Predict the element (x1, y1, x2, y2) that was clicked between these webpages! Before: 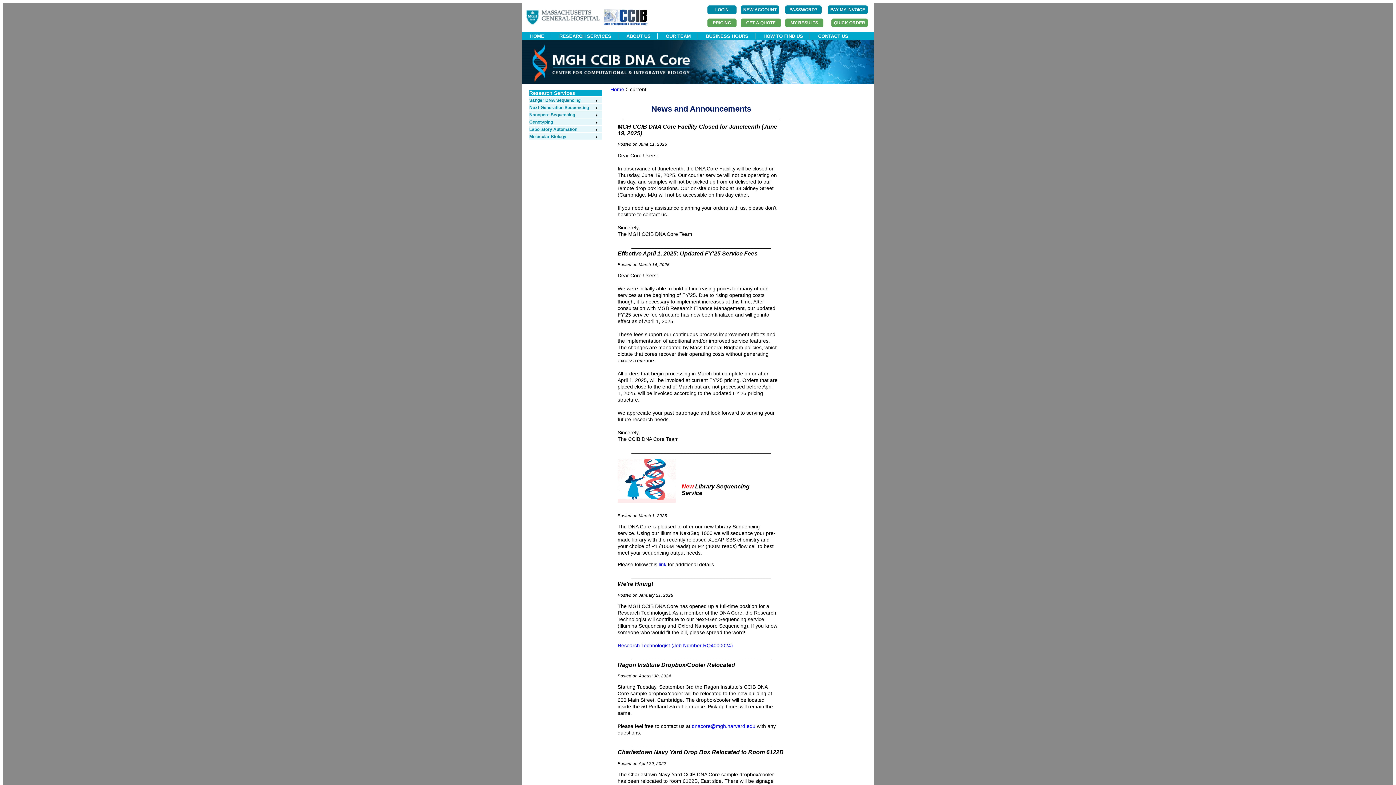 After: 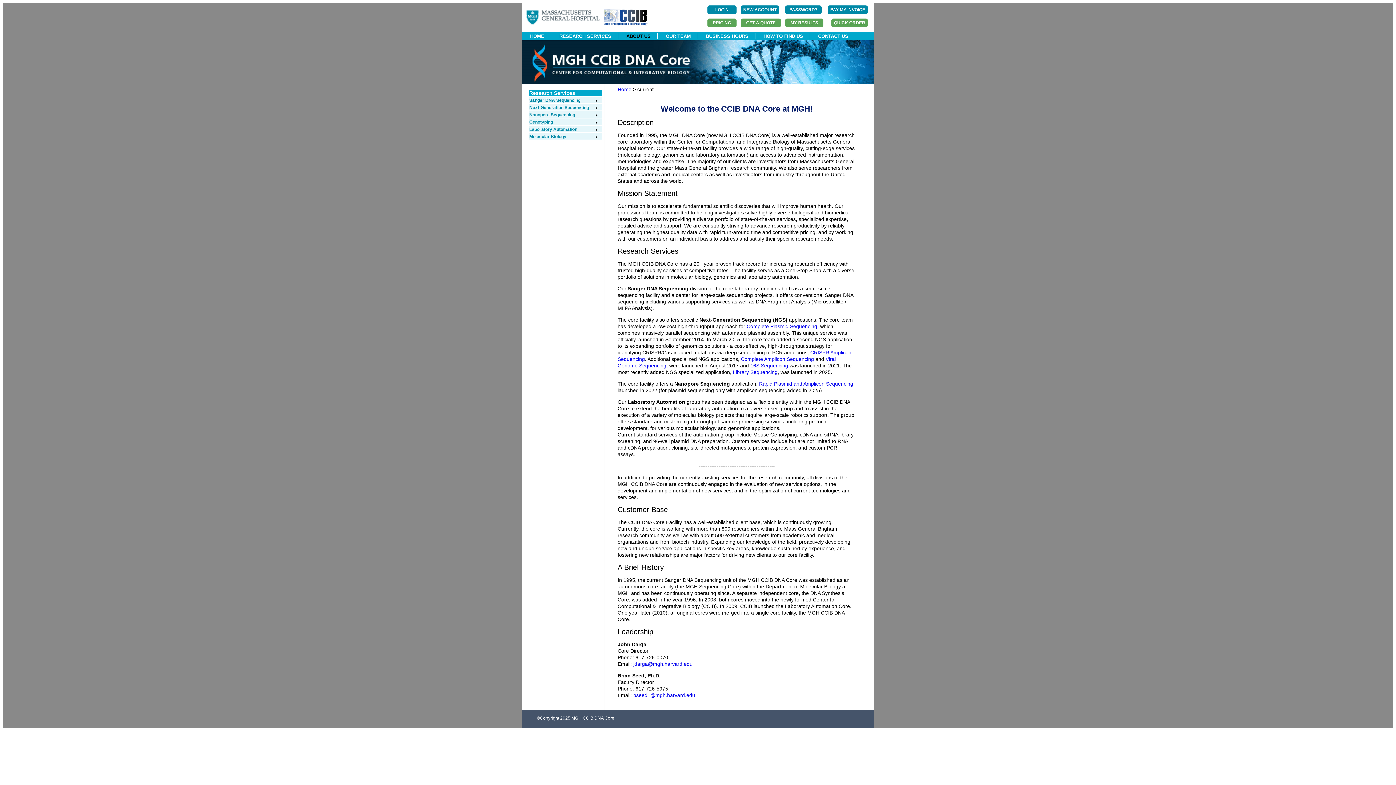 Action: bbox: (619, 33, 657, 38) label: ABOUT US